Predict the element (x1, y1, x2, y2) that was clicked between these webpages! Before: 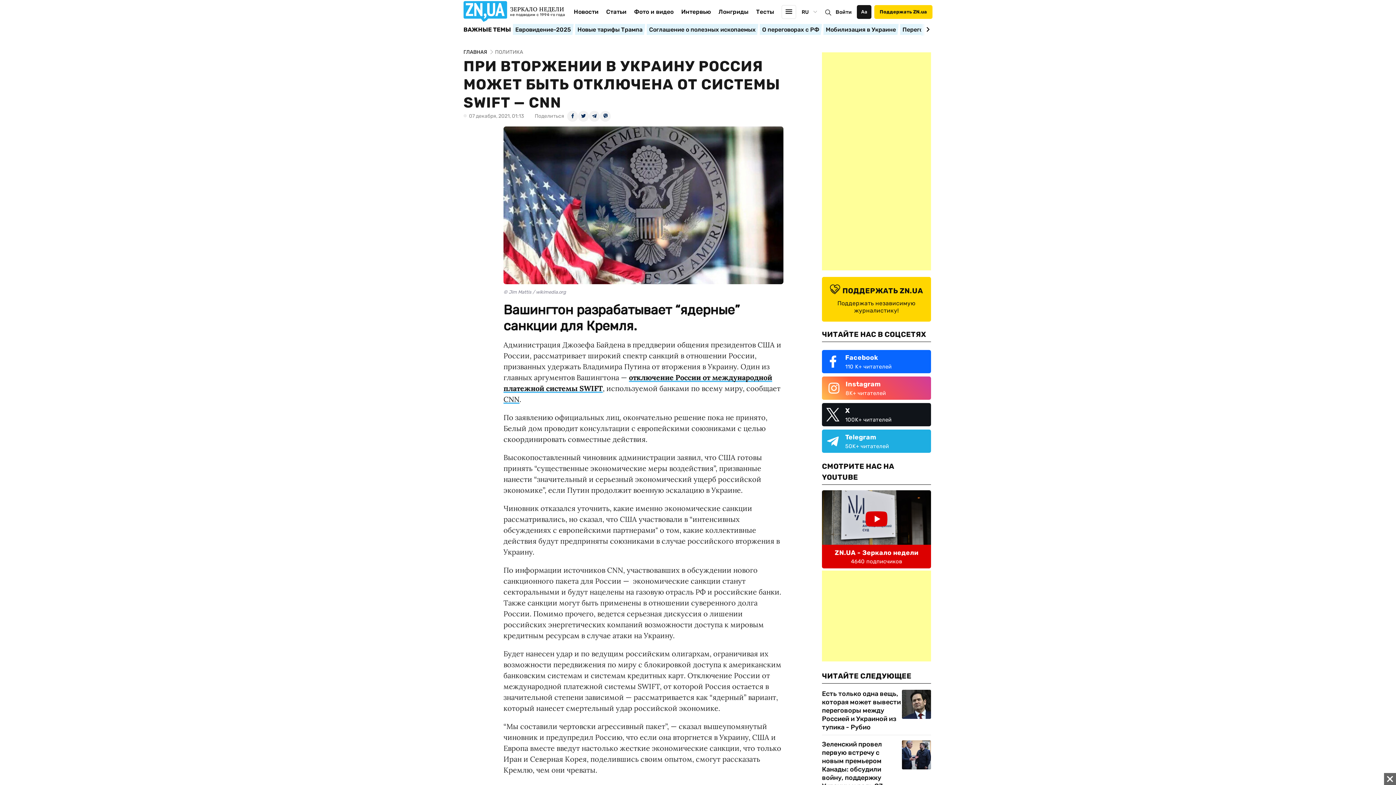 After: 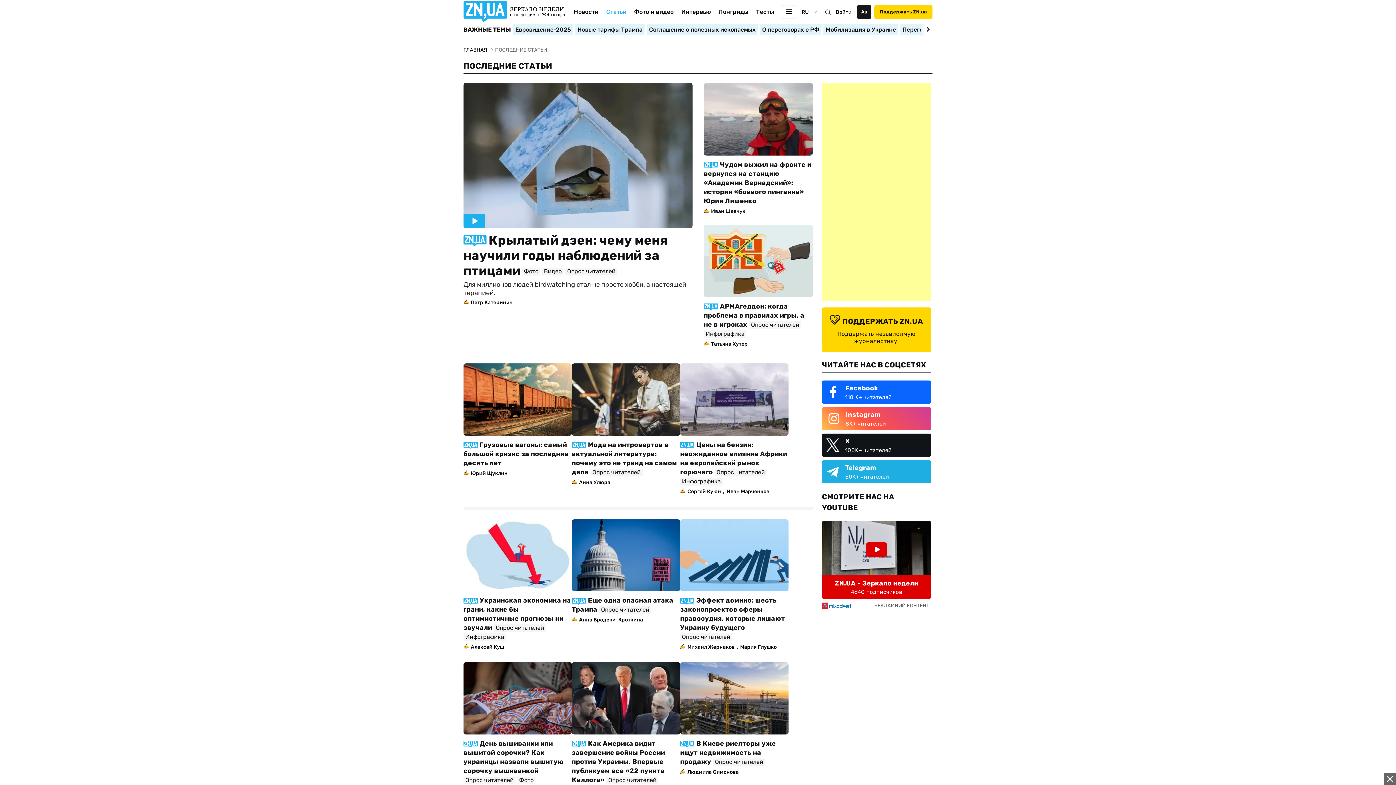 Action: label: Статьи bbox: (606, 8, 626, 26)